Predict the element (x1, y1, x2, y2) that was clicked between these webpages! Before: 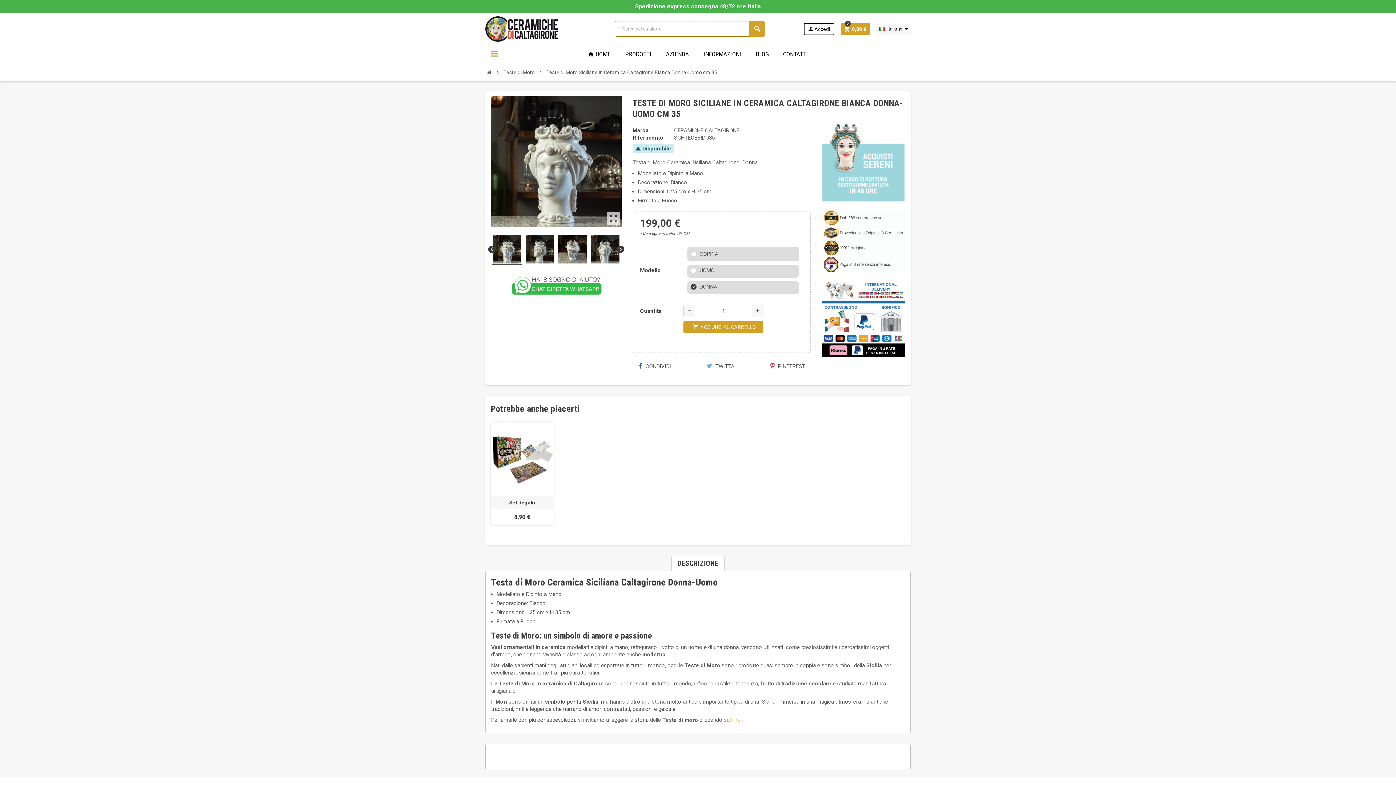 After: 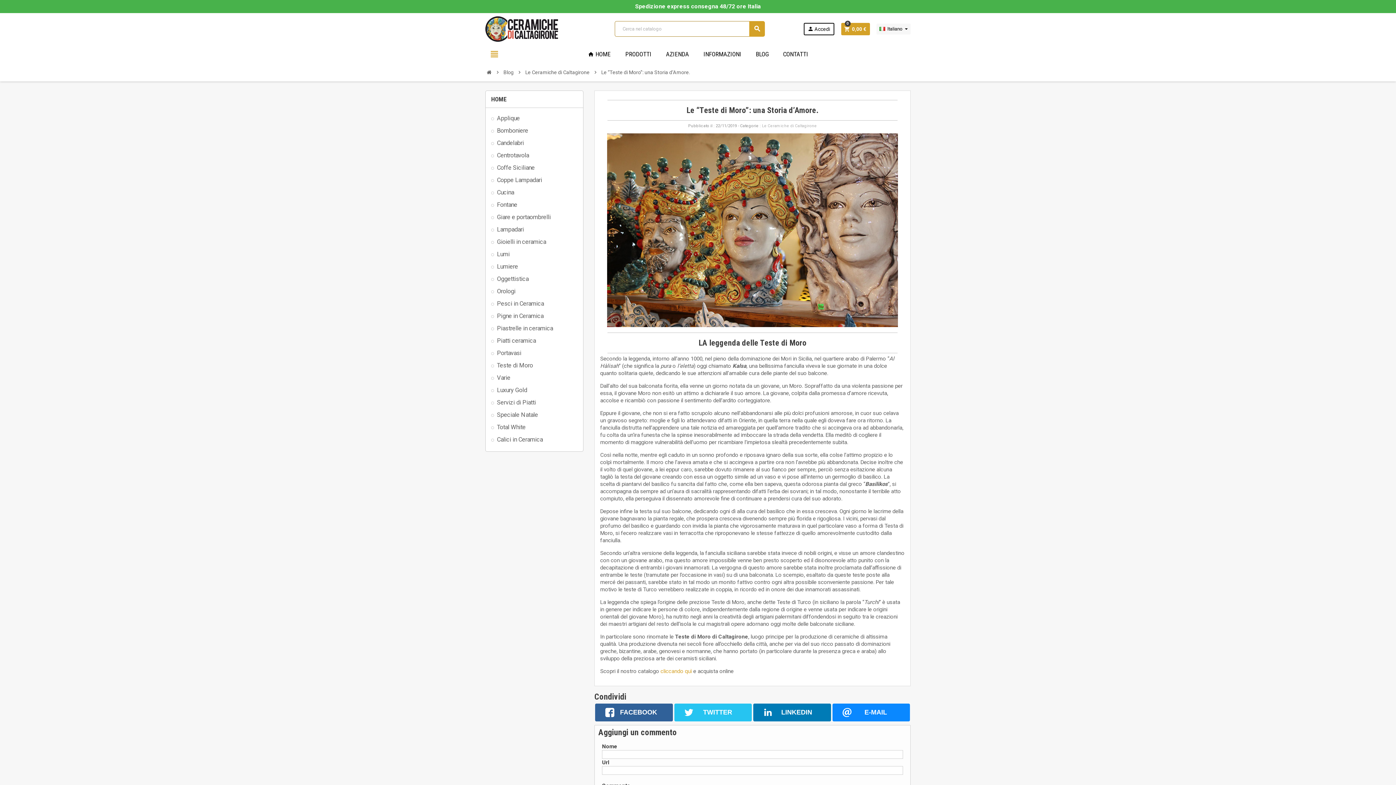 Action: label: sul link bbox: (724, 717, 740, 723)